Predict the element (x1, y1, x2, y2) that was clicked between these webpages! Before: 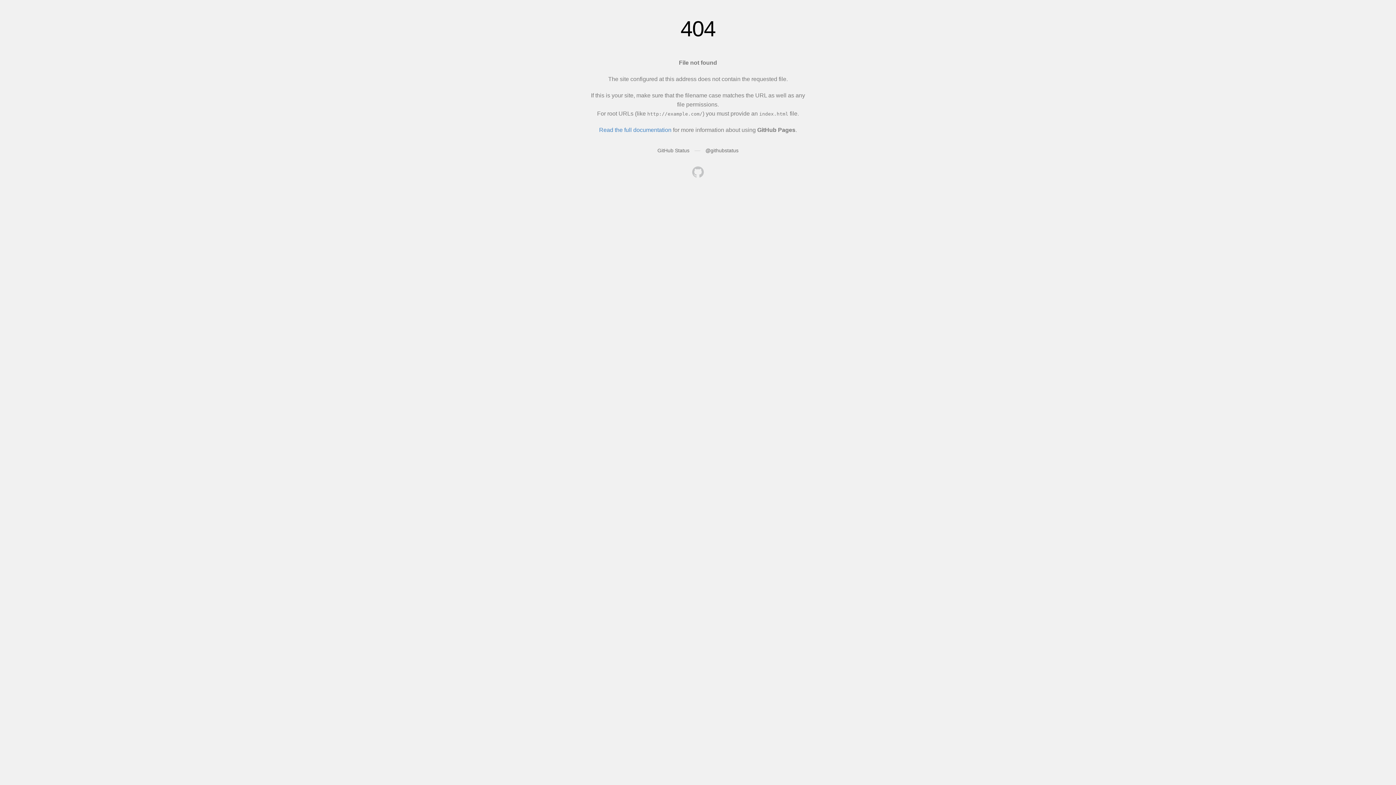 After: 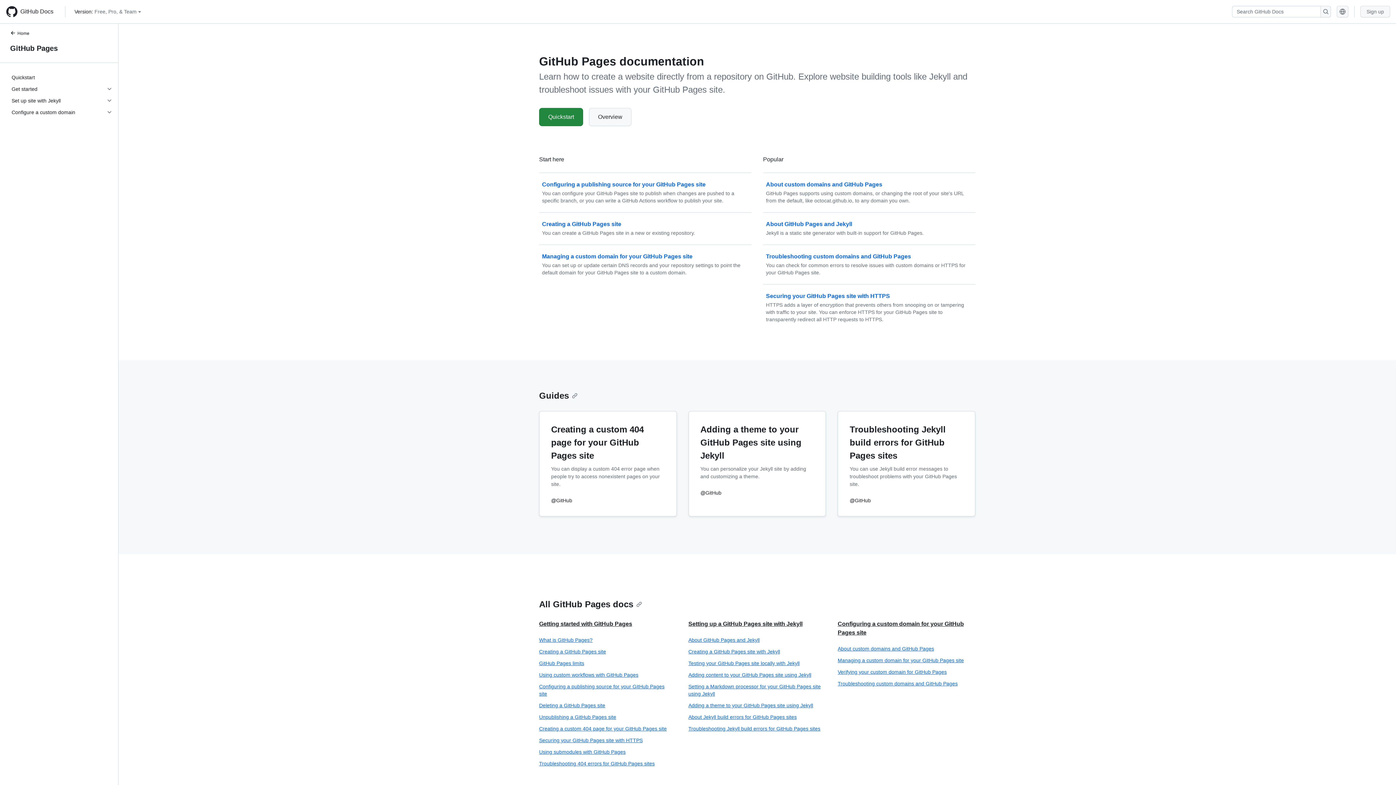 Action: bbox: (599, 126, 671, 133) label: Read the full documentation